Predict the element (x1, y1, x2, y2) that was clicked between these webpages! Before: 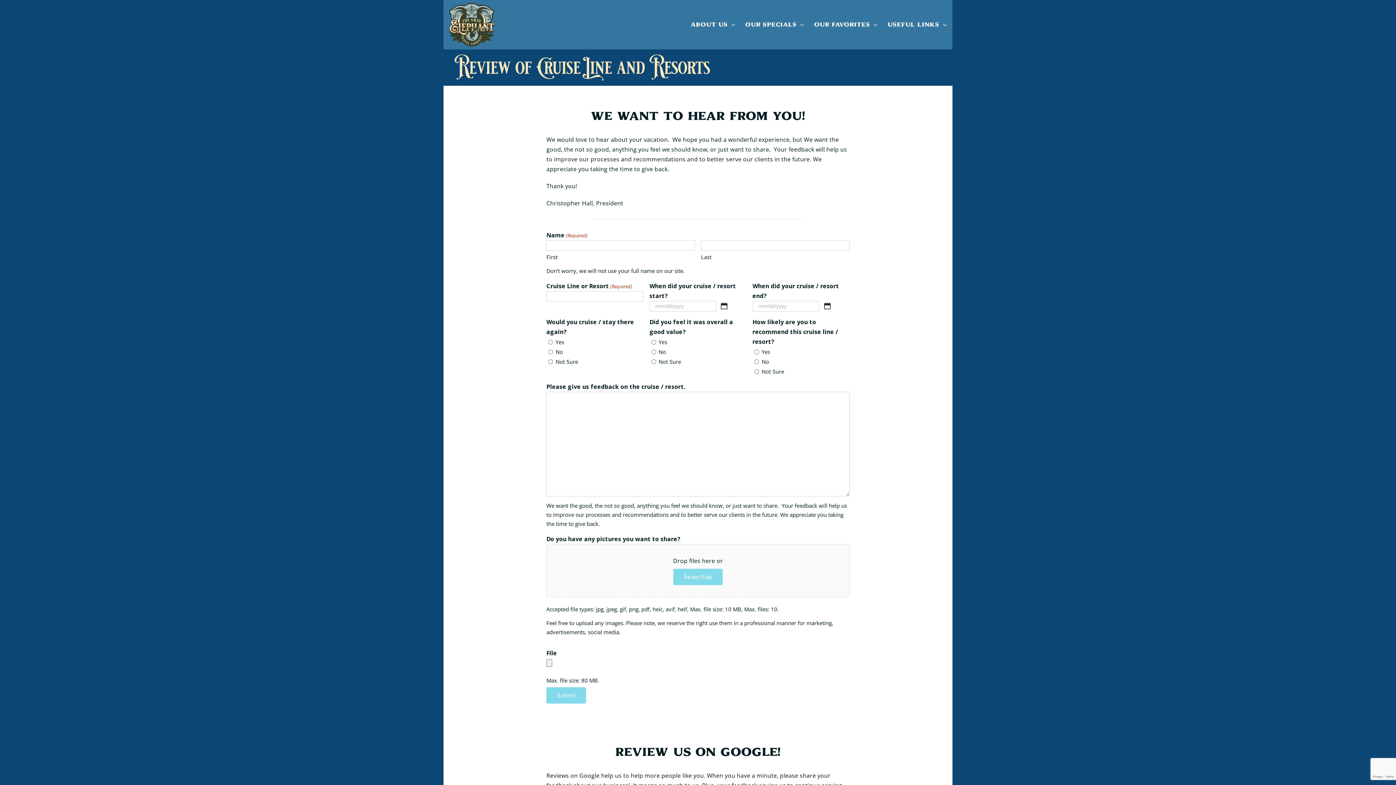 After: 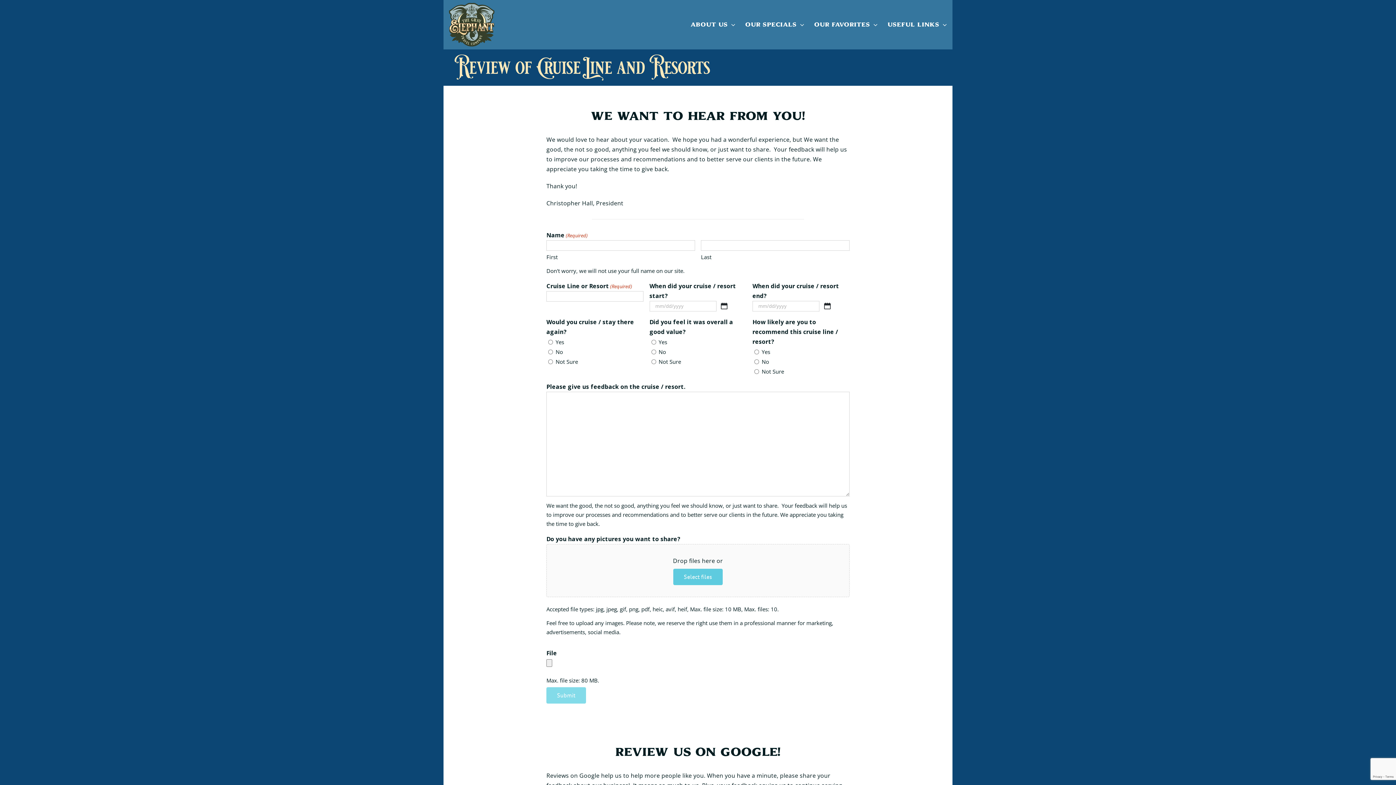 Action: label: select files, do you have any pictures you want to share? bbox: (673, 569, 722, 585)